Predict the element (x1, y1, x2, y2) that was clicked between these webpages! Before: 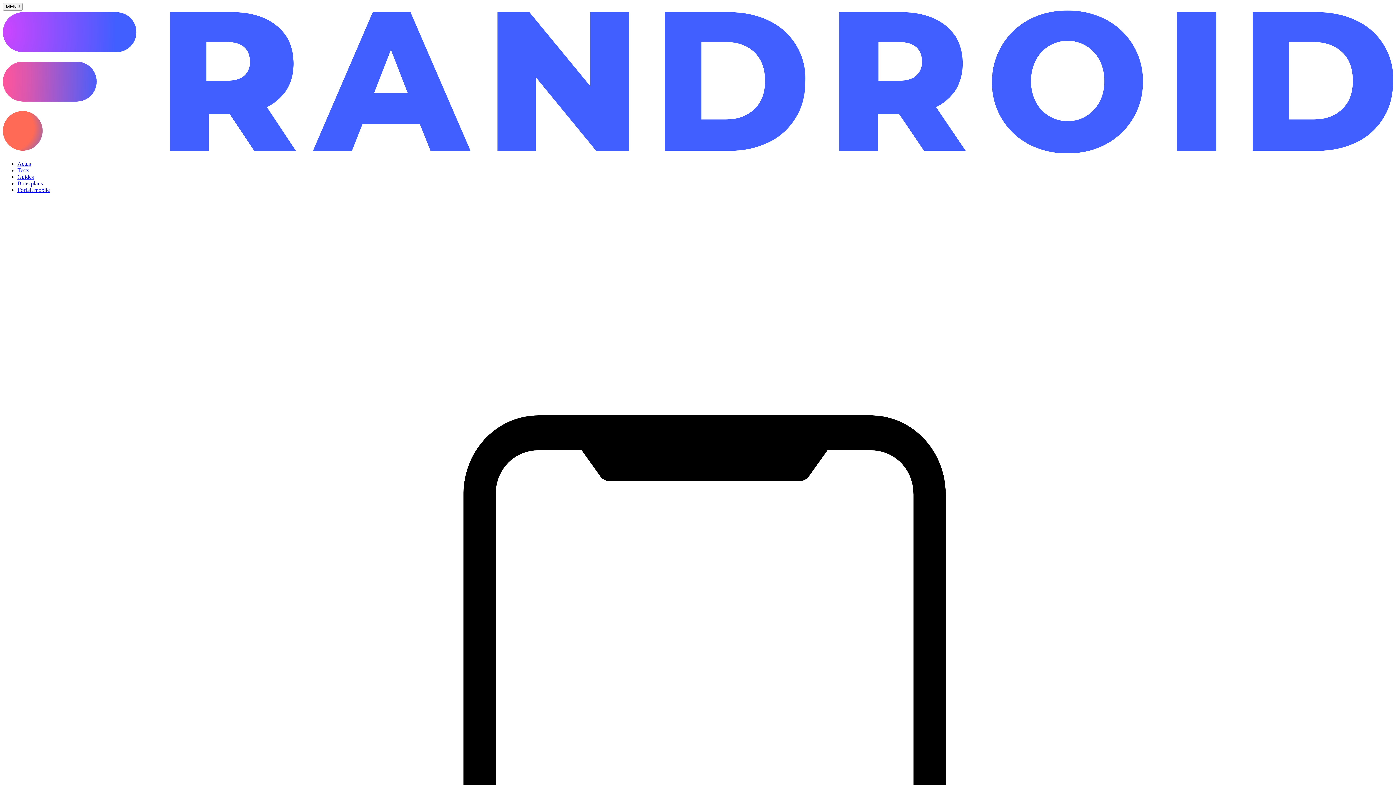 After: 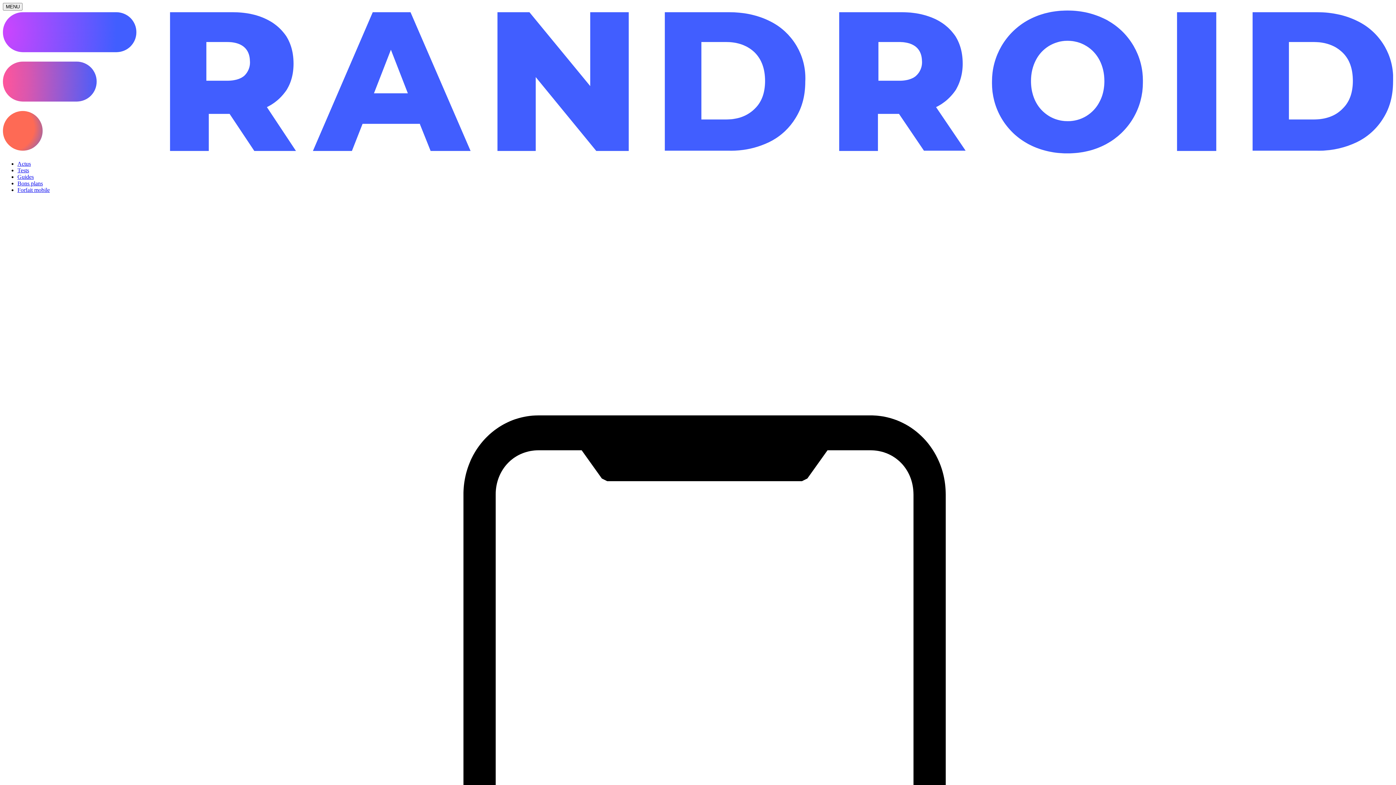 Action: bbox: (17, 186, 49, 193) label: Forfait mobile